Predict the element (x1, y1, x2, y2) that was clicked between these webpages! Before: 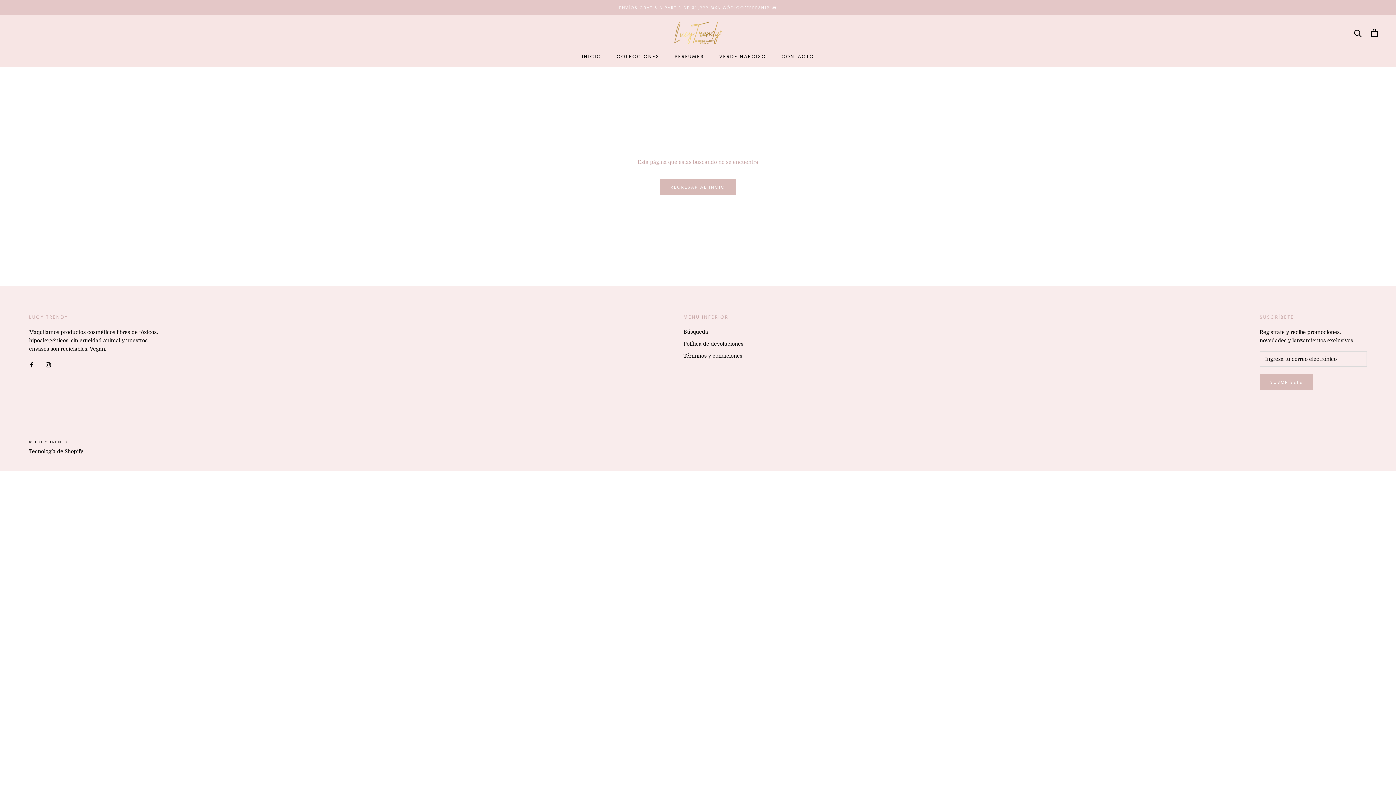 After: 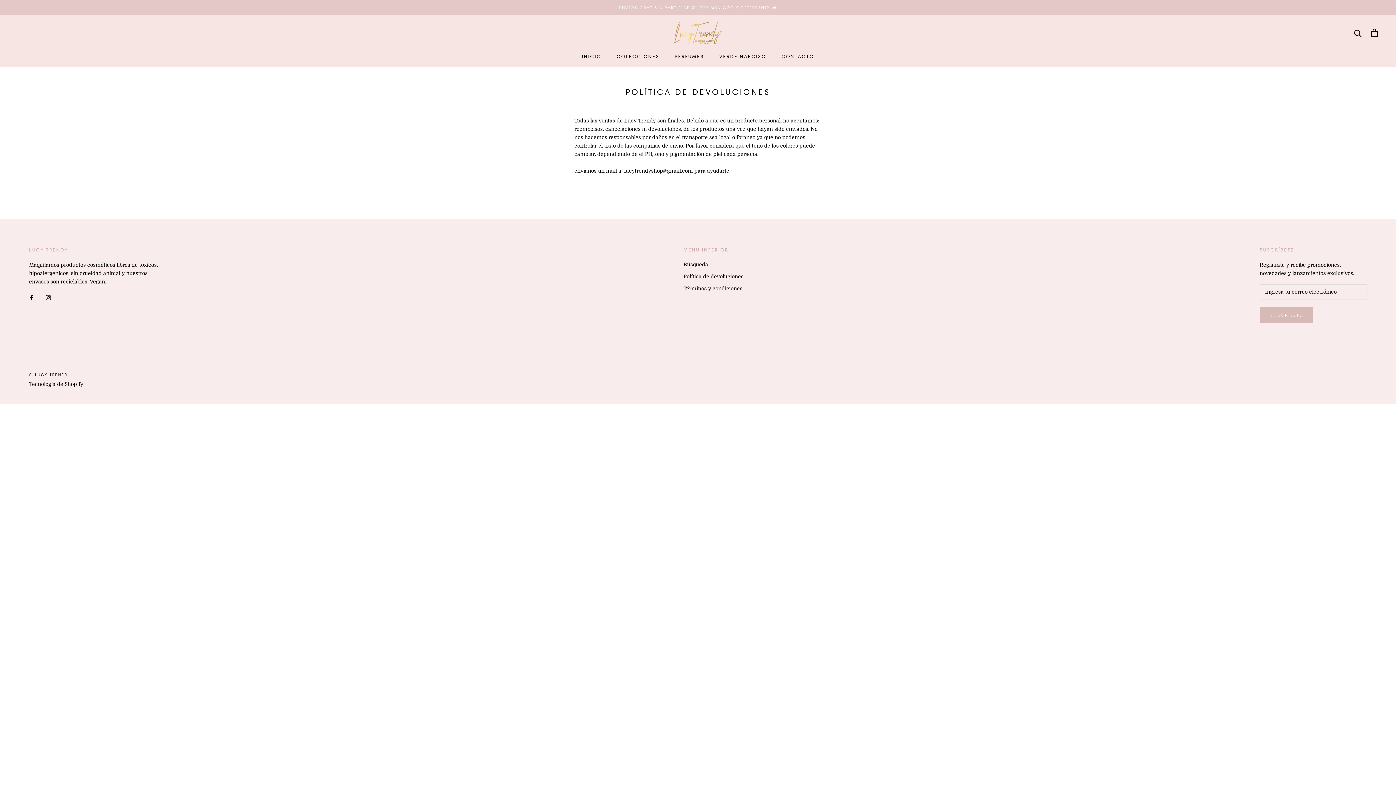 Action: bbox: (683, 340, 743, 347) label: Política de devoluciones